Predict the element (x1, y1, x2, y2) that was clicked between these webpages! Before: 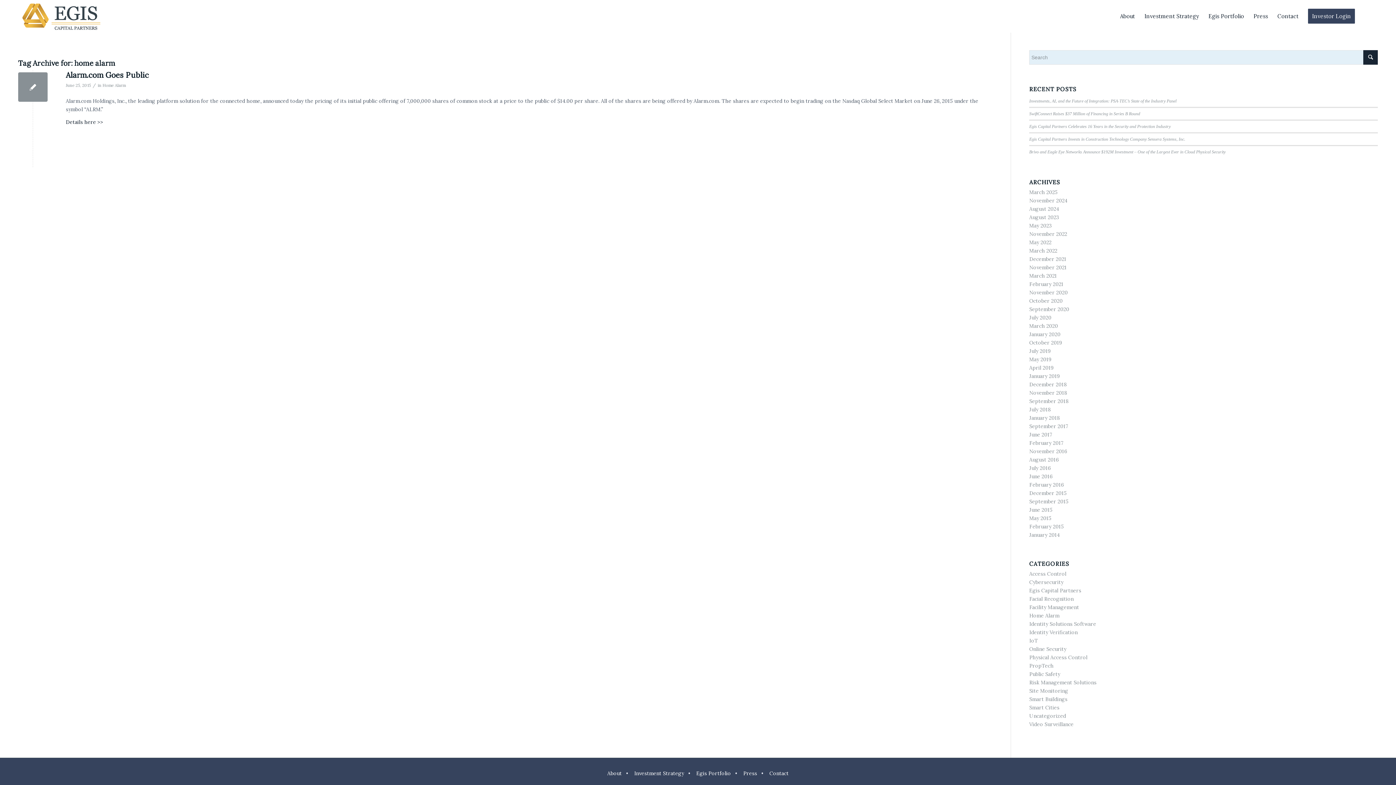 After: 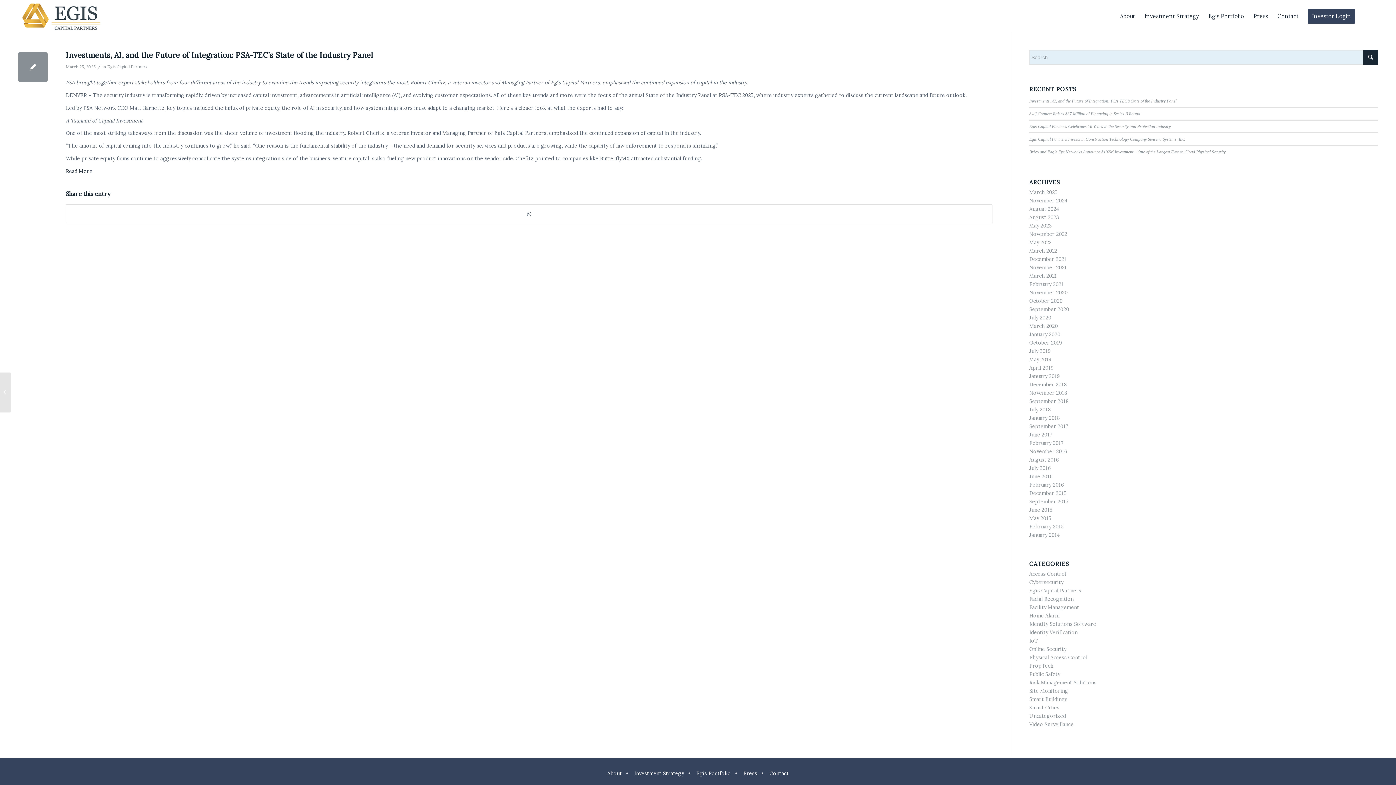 Action: bbox: (1029, 98, 1176, 103) label: Investments, AI, and the Future of Integration: PSA-TEC’s State of the Industry Panel